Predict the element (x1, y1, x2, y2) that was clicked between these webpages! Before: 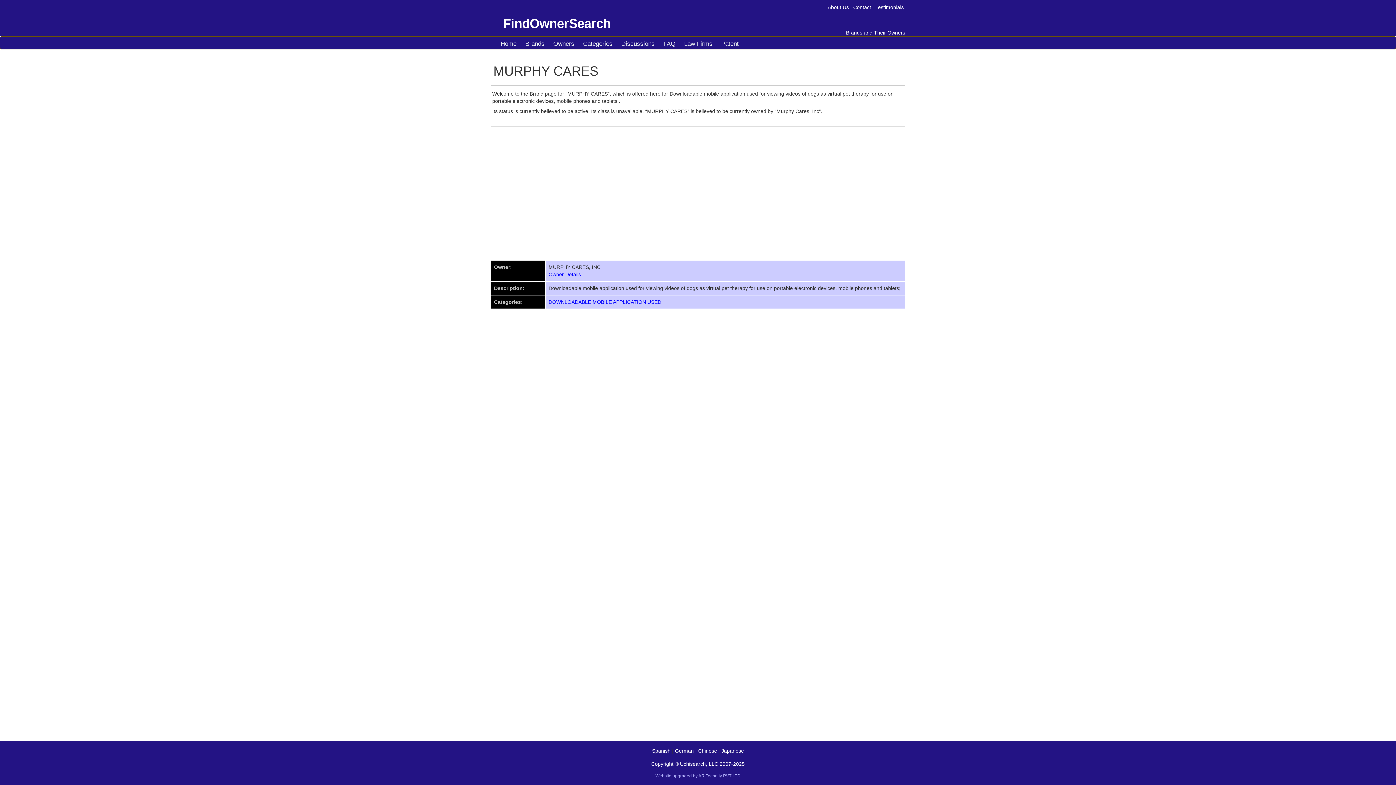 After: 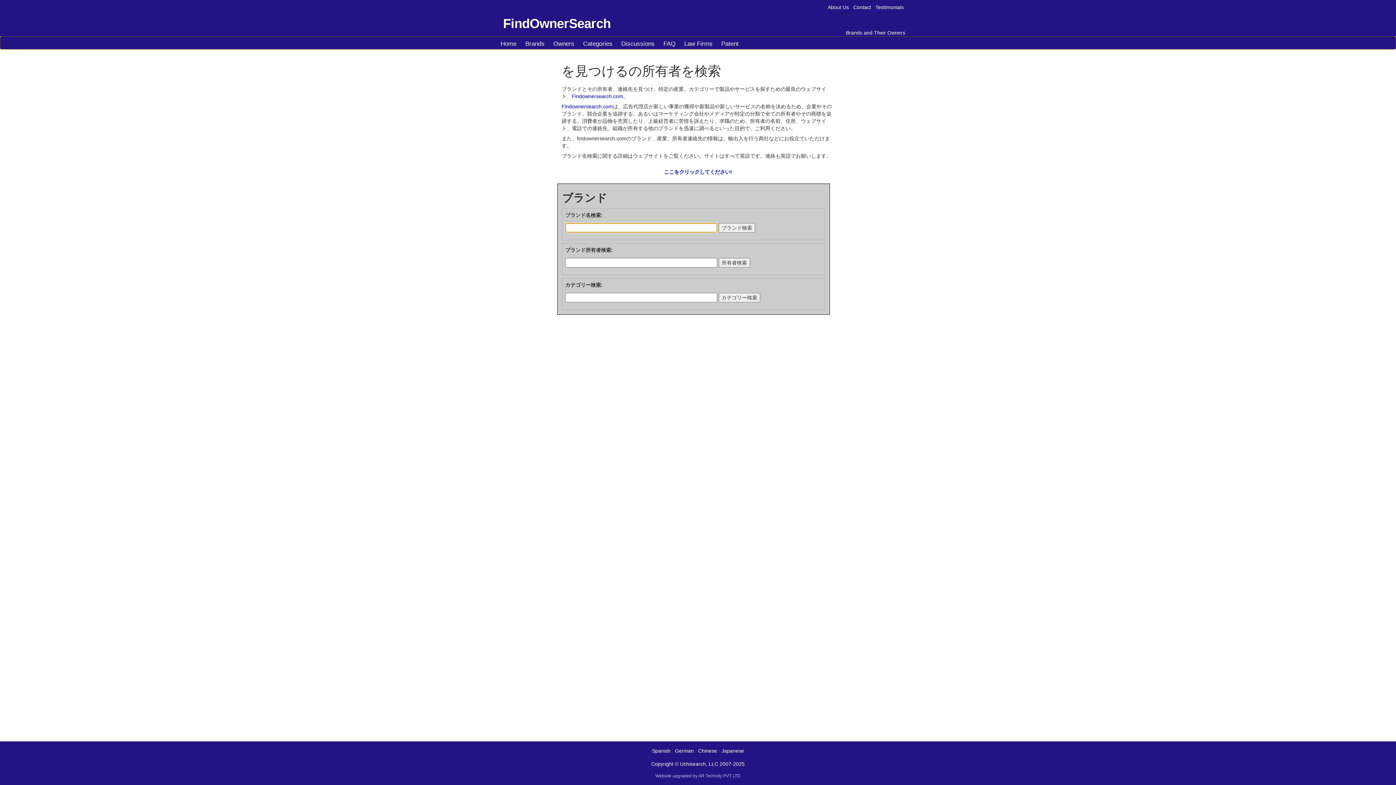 Action: label: Japanese bbox: (721, 748, 744, 754)